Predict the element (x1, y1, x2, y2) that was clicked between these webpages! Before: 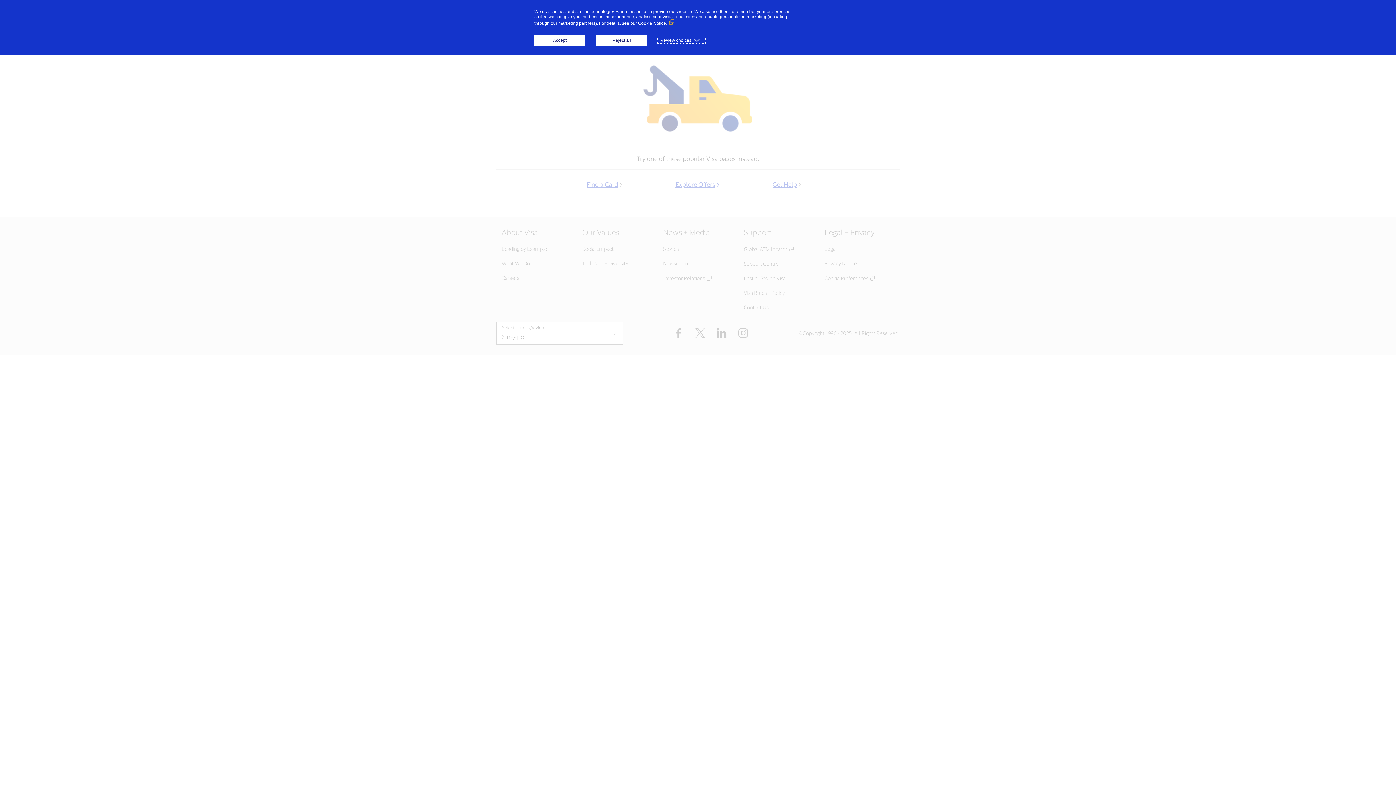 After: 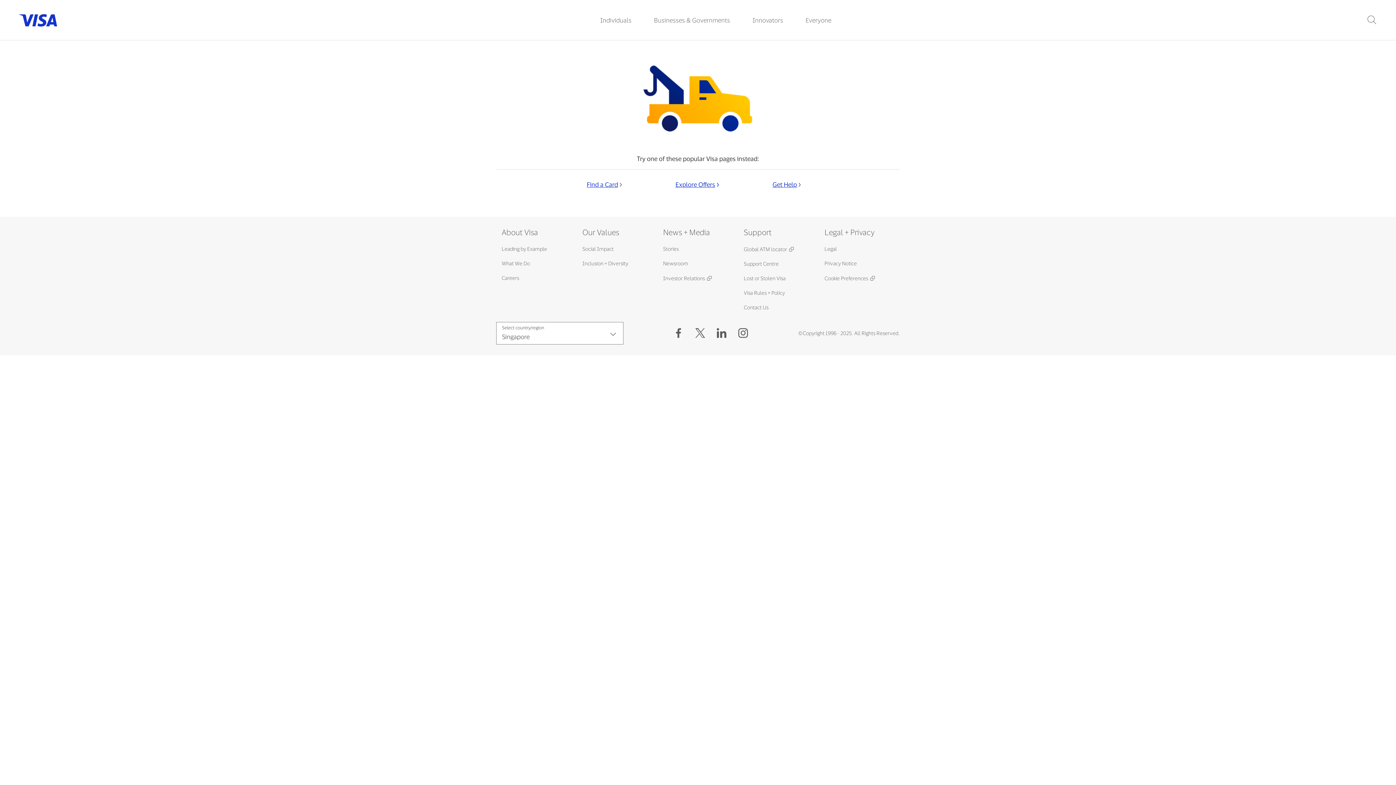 Action: bbox: (596, 34, 647, 45) label: Reject all